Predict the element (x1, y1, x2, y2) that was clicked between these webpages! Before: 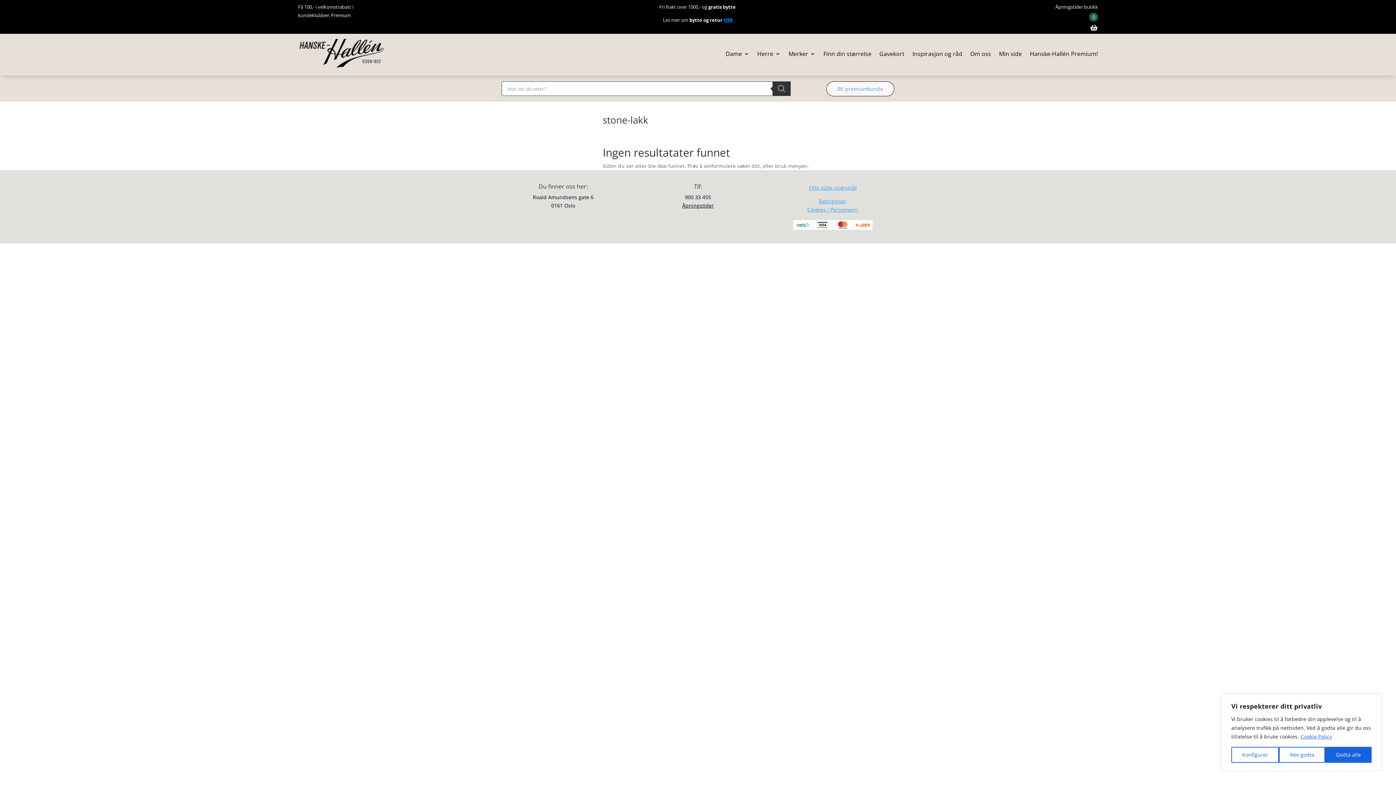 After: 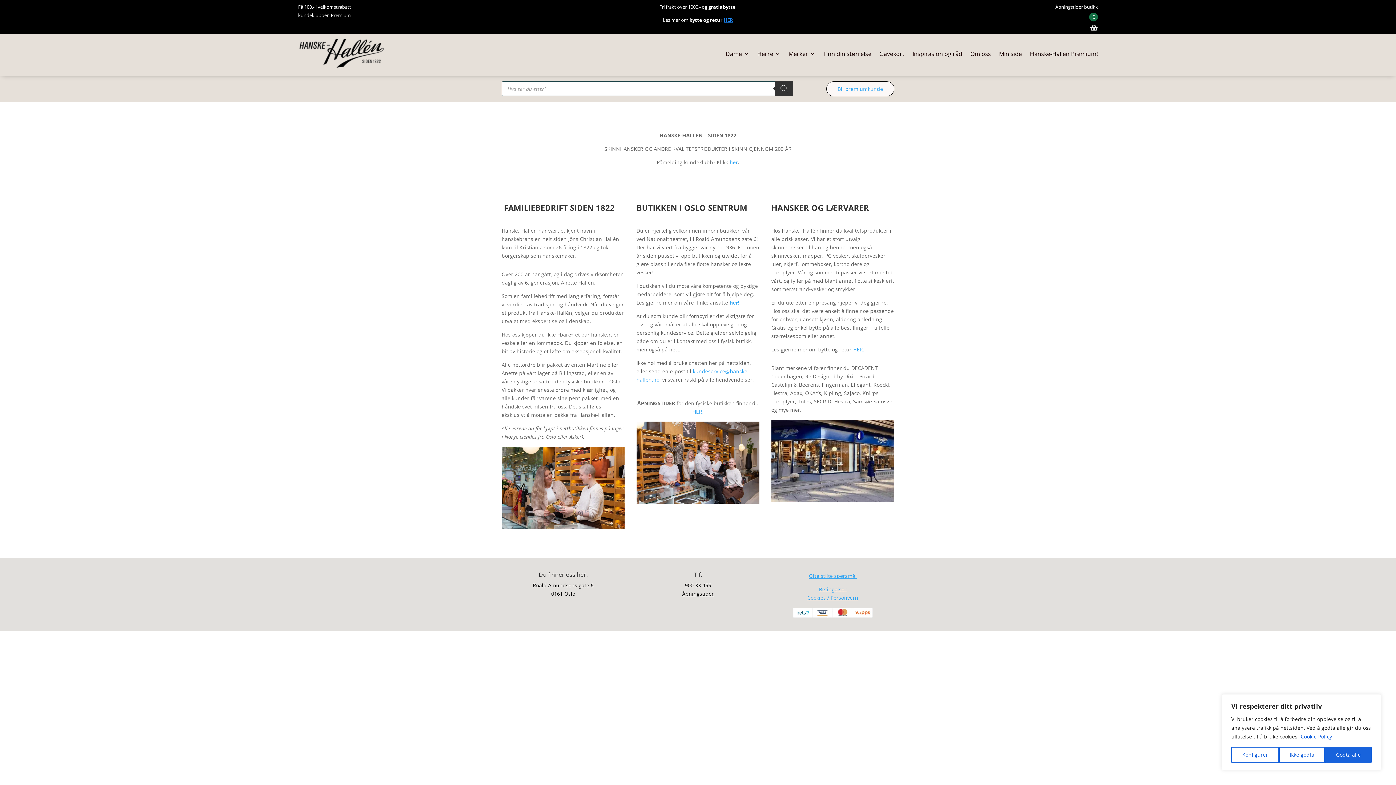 Action: label: Om oss bbox: (970, 35, 991, 72)